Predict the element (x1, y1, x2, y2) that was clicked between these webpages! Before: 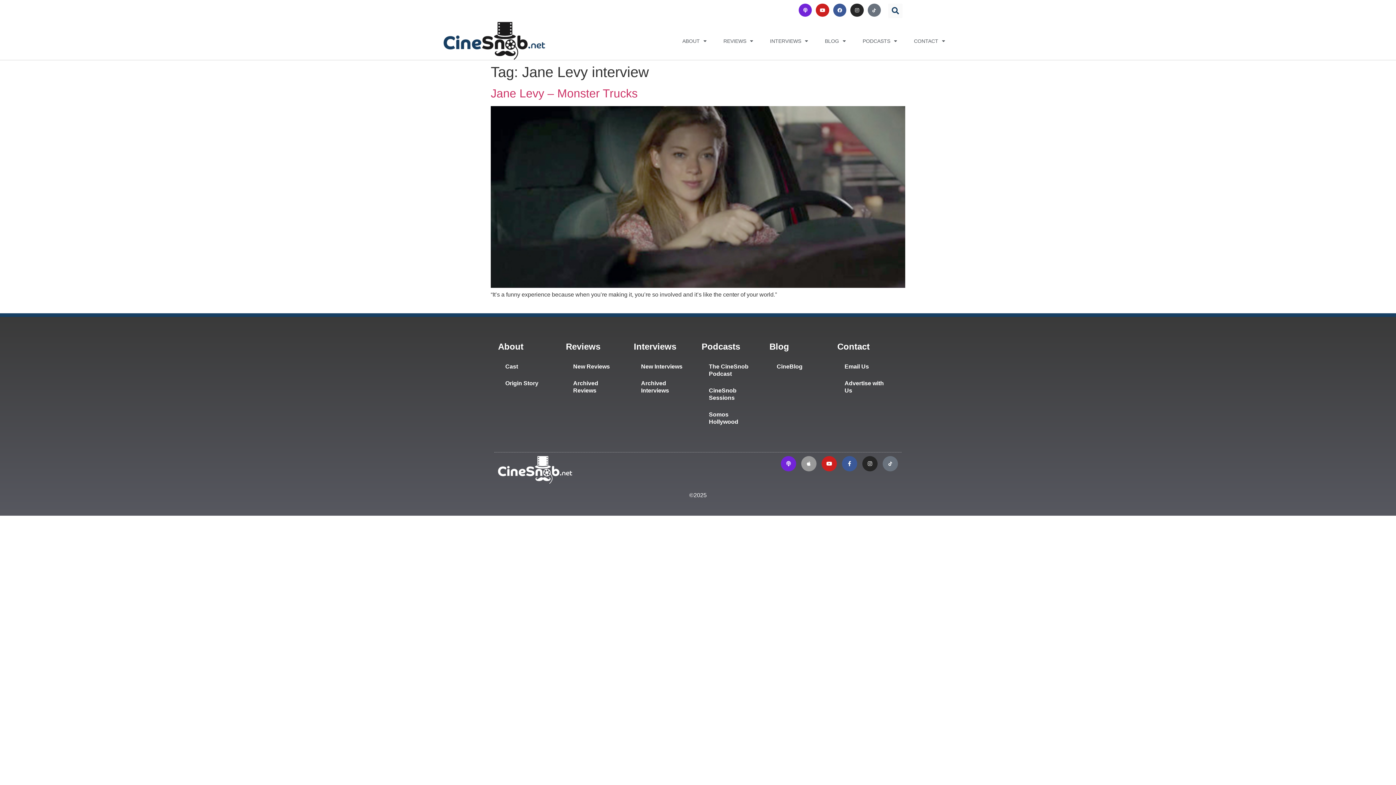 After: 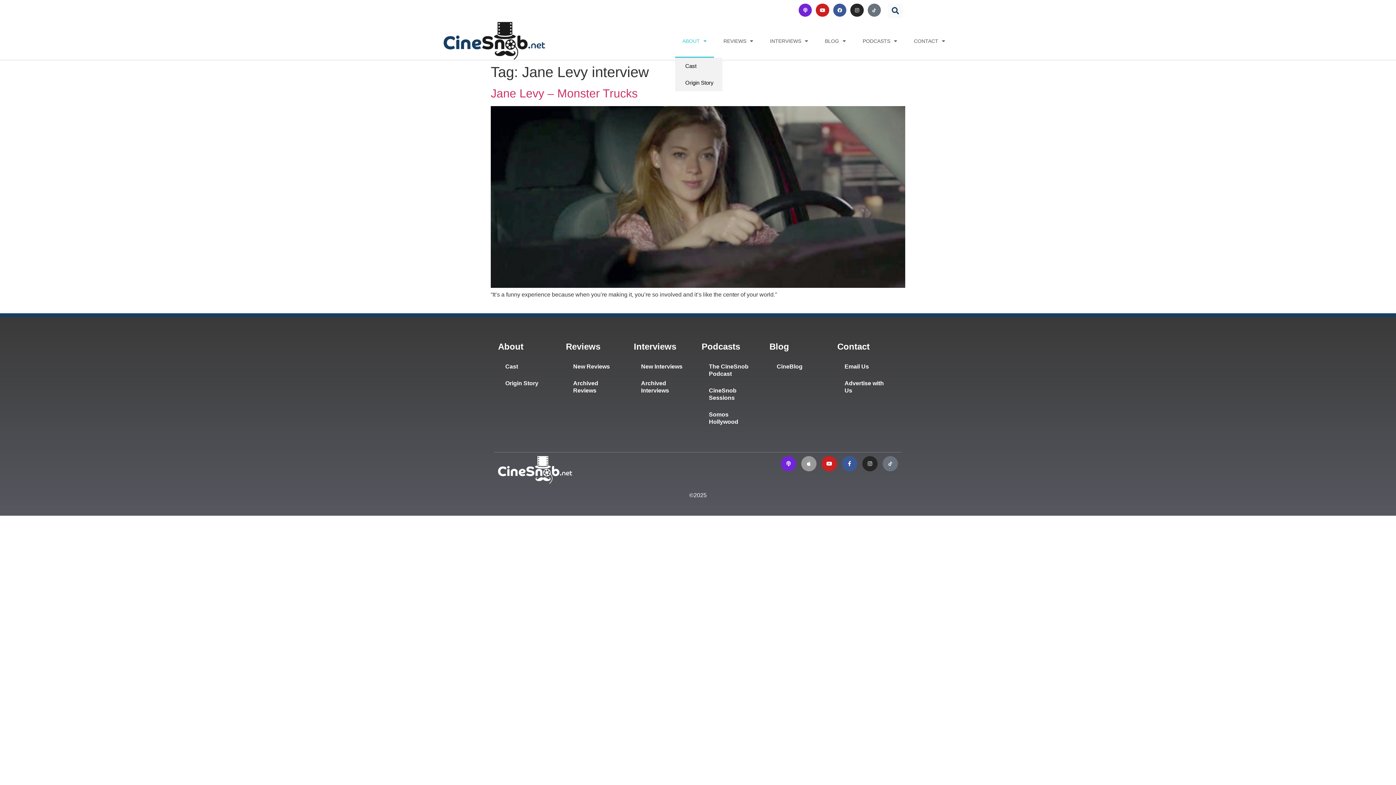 Action: label: ABOUT bbox: (675, 24, 714, 57)